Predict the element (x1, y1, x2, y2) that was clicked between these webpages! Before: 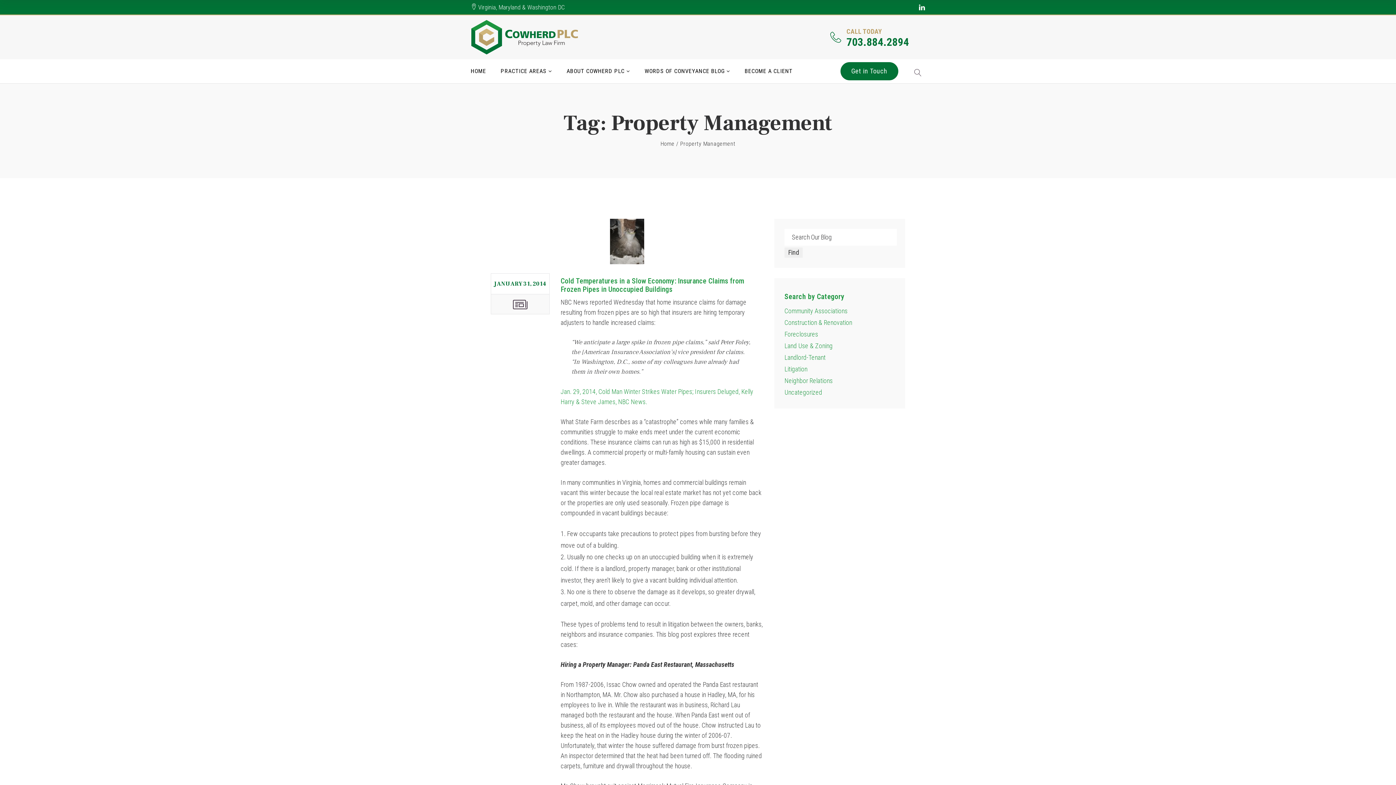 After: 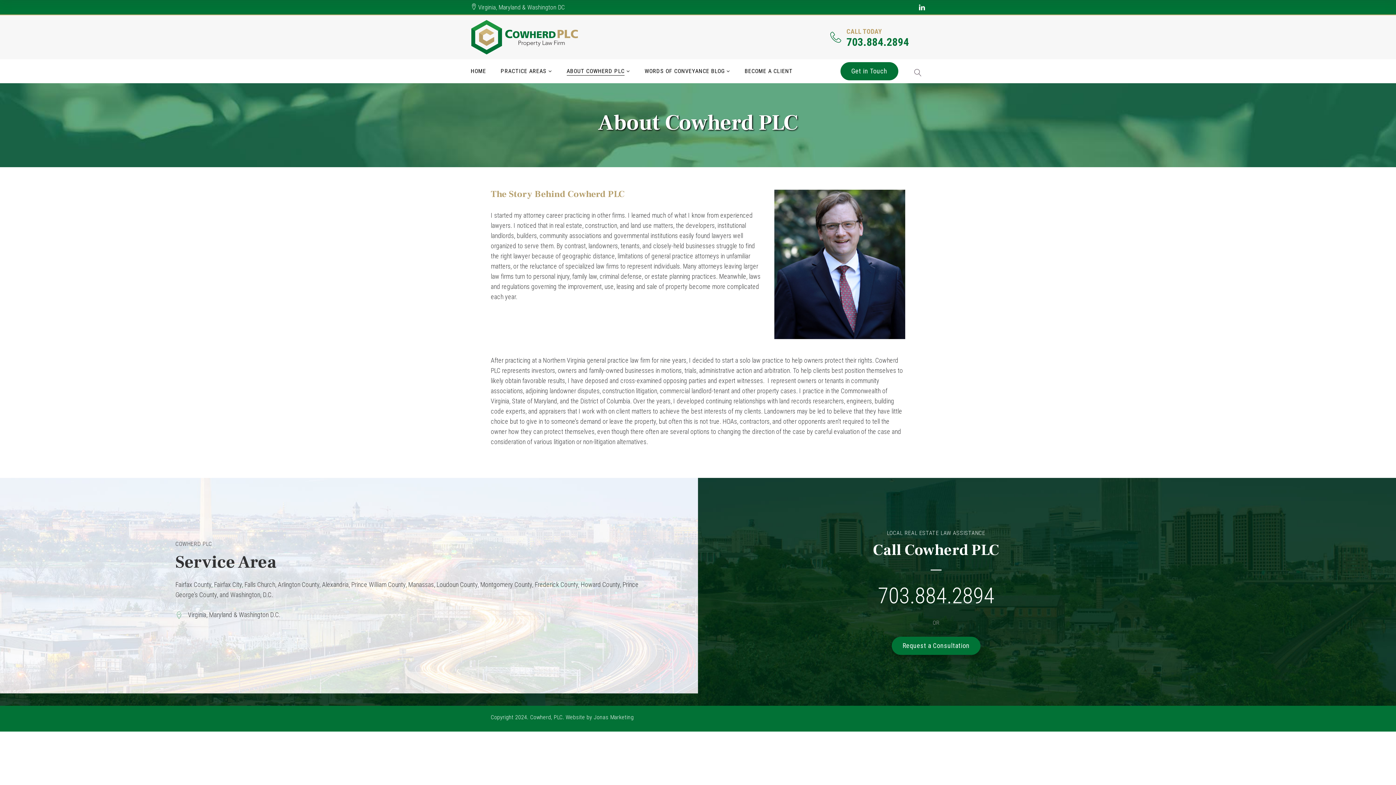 Action: bbox: (566, 67, 630, 75) label: ABOUT COWHERD PLC